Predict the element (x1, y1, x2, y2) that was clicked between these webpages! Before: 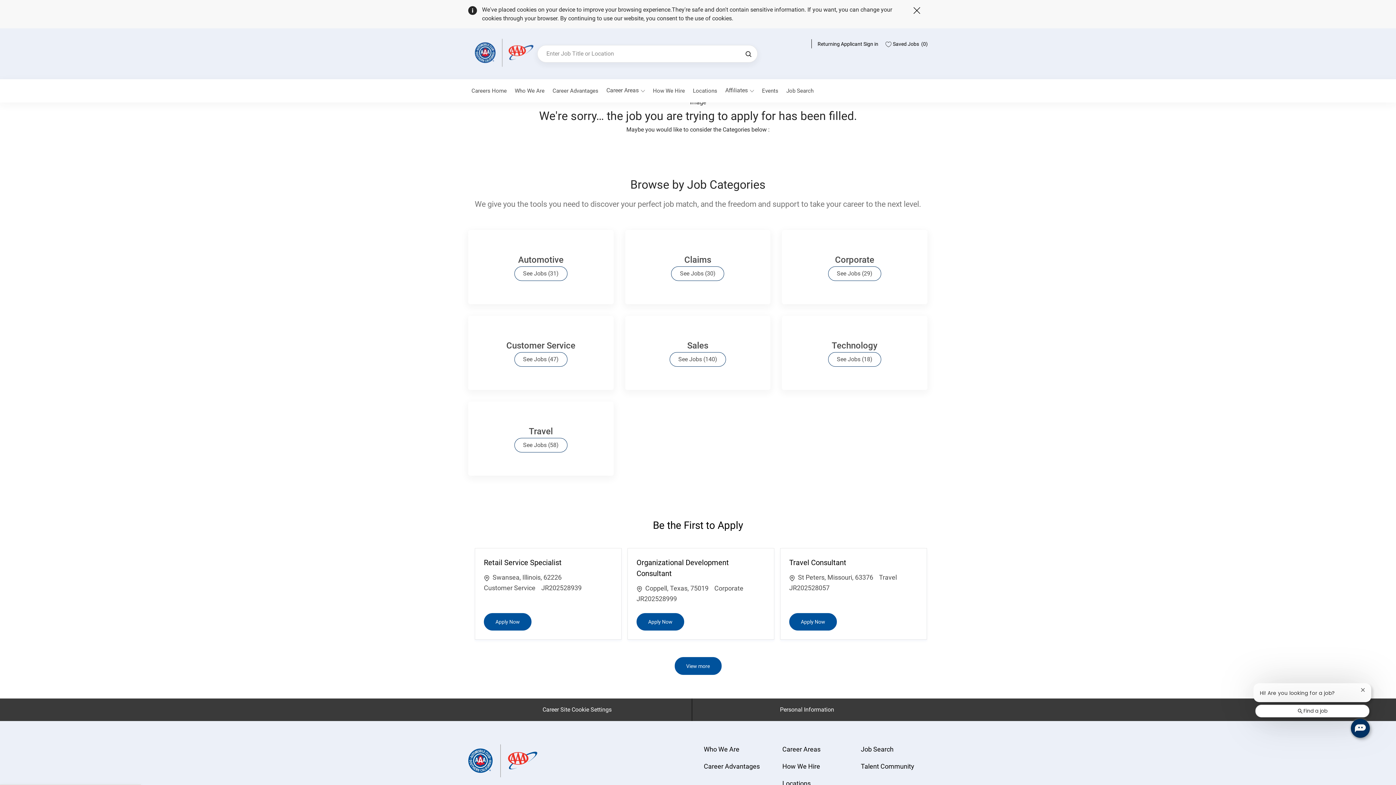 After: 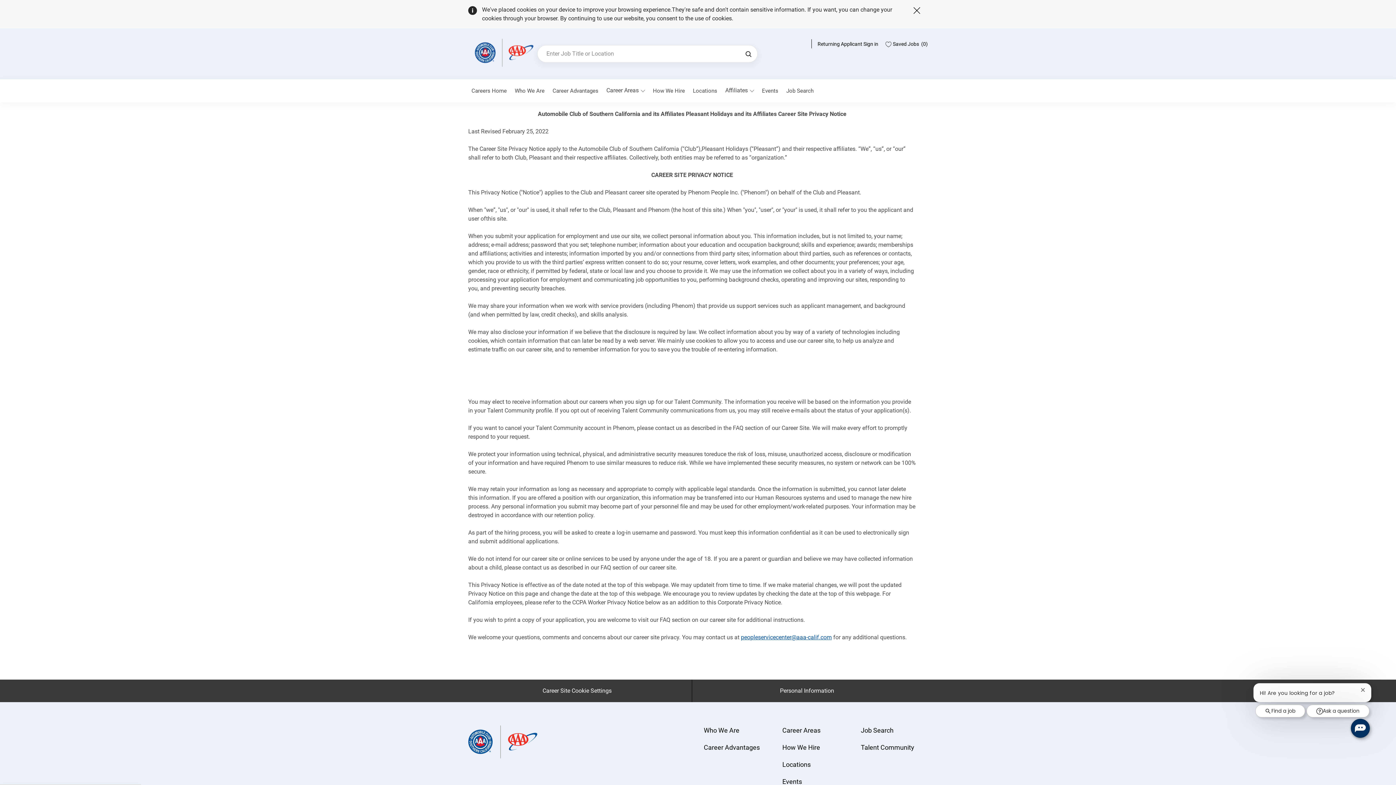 Action: label: Privacy Policy bbox: (805, 718, 844, 727)